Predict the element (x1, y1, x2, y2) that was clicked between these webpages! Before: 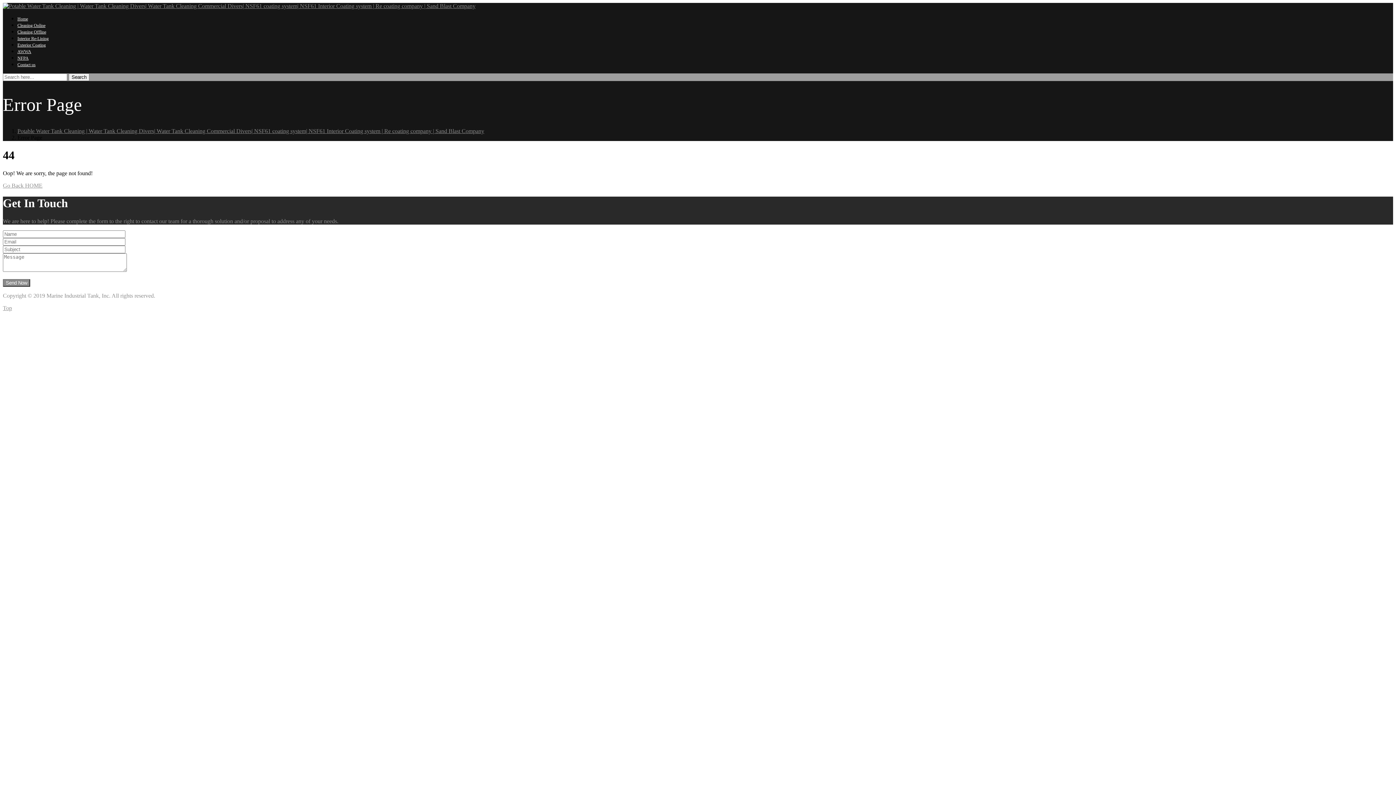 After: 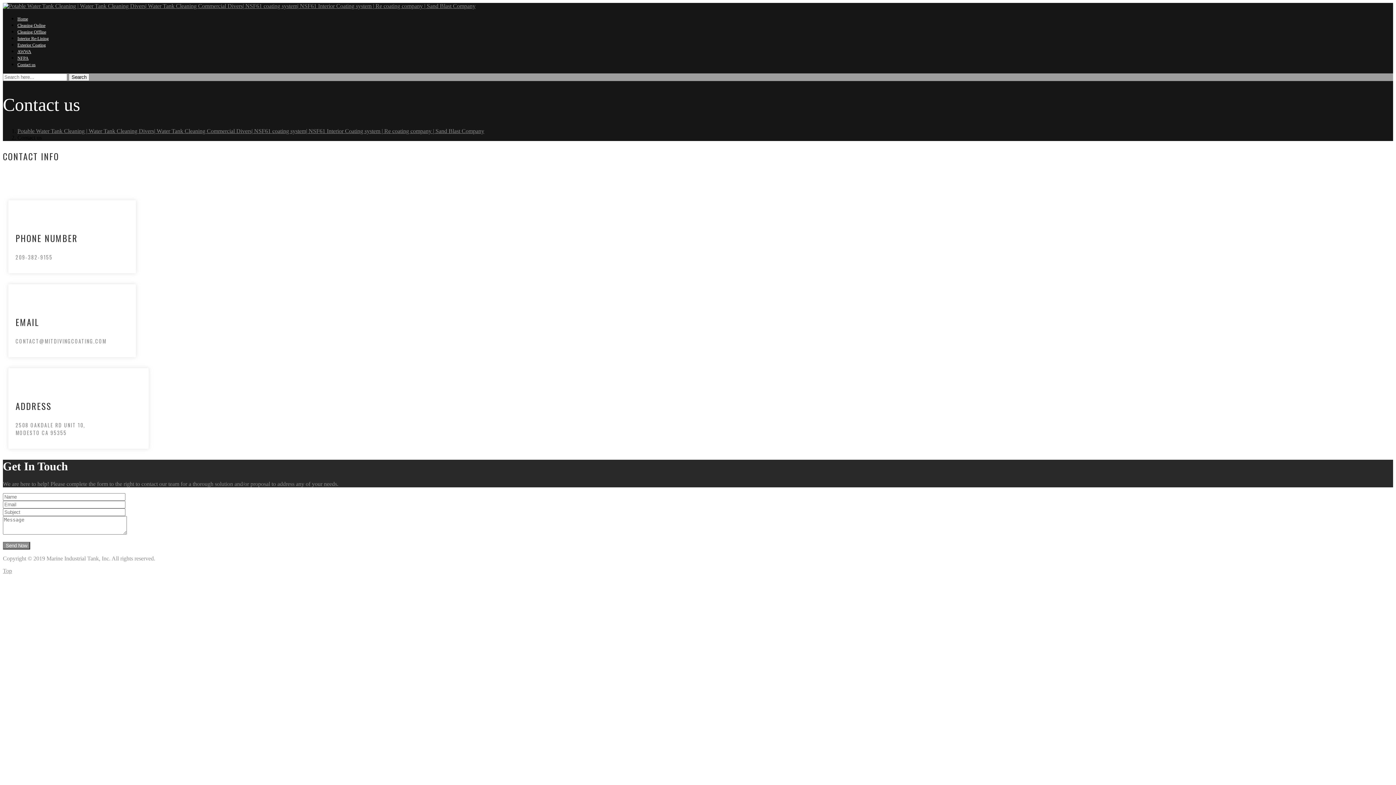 Action: label: Contact us bbox: (17, 62, 35, 67)